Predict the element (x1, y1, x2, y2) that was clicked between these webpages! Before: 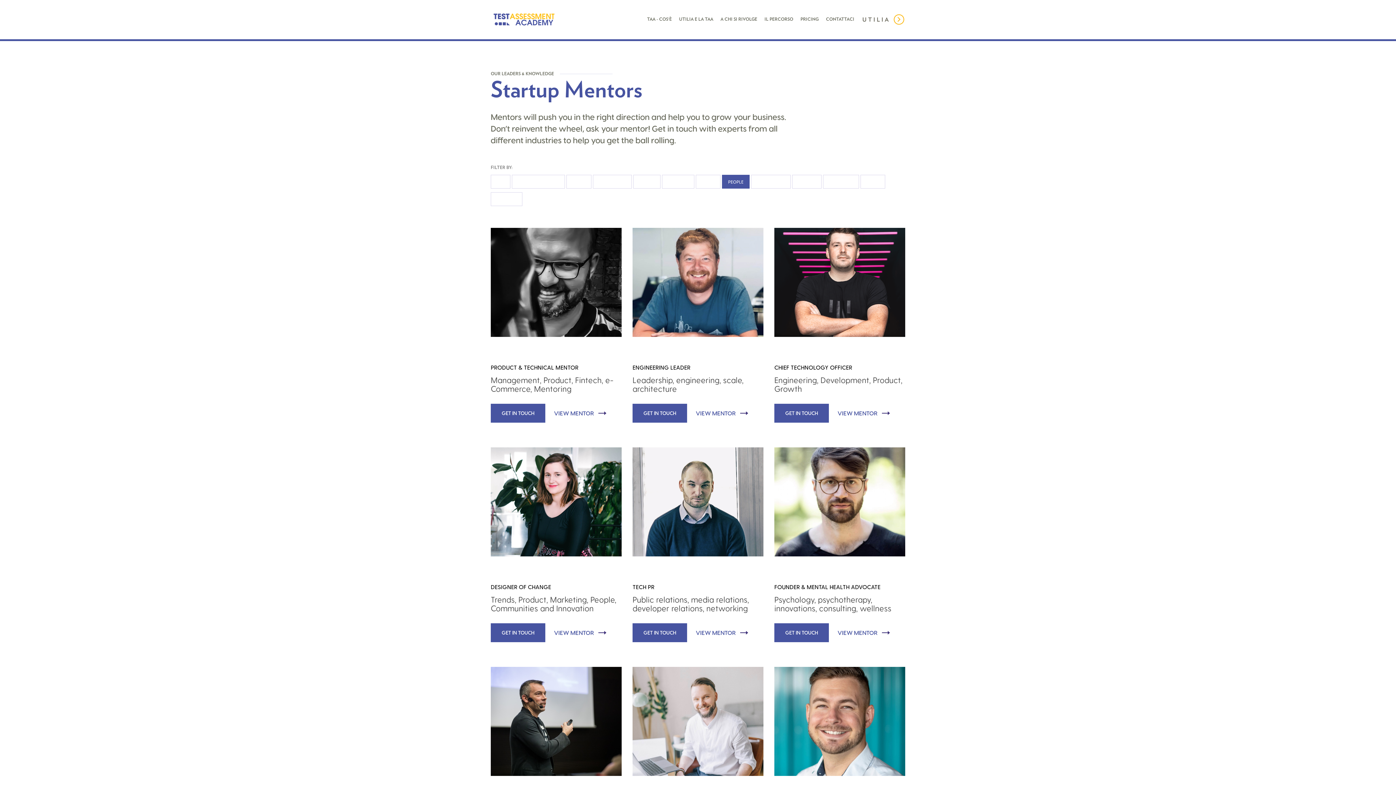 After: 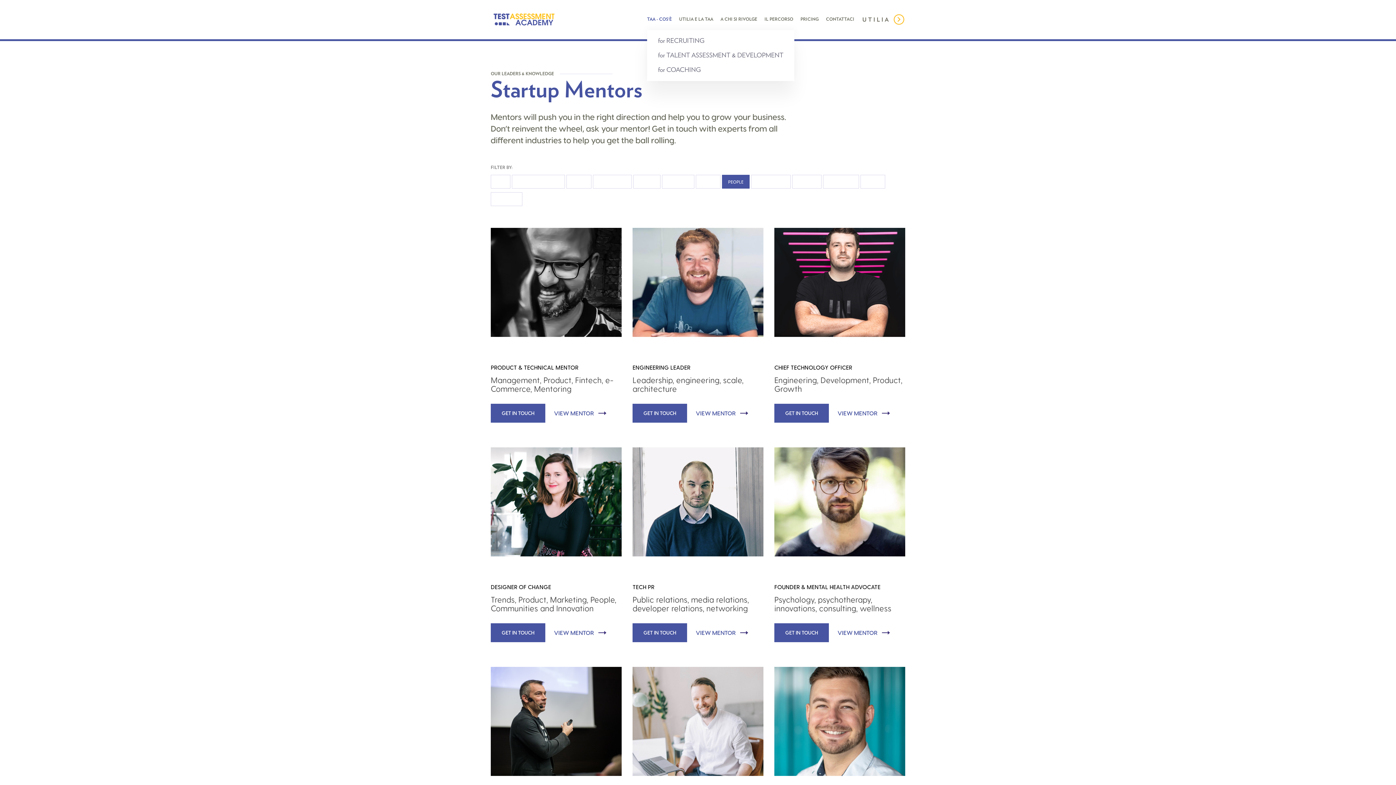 Action: label: TAA - COS'È bbox: (647, 15, 679, 23)